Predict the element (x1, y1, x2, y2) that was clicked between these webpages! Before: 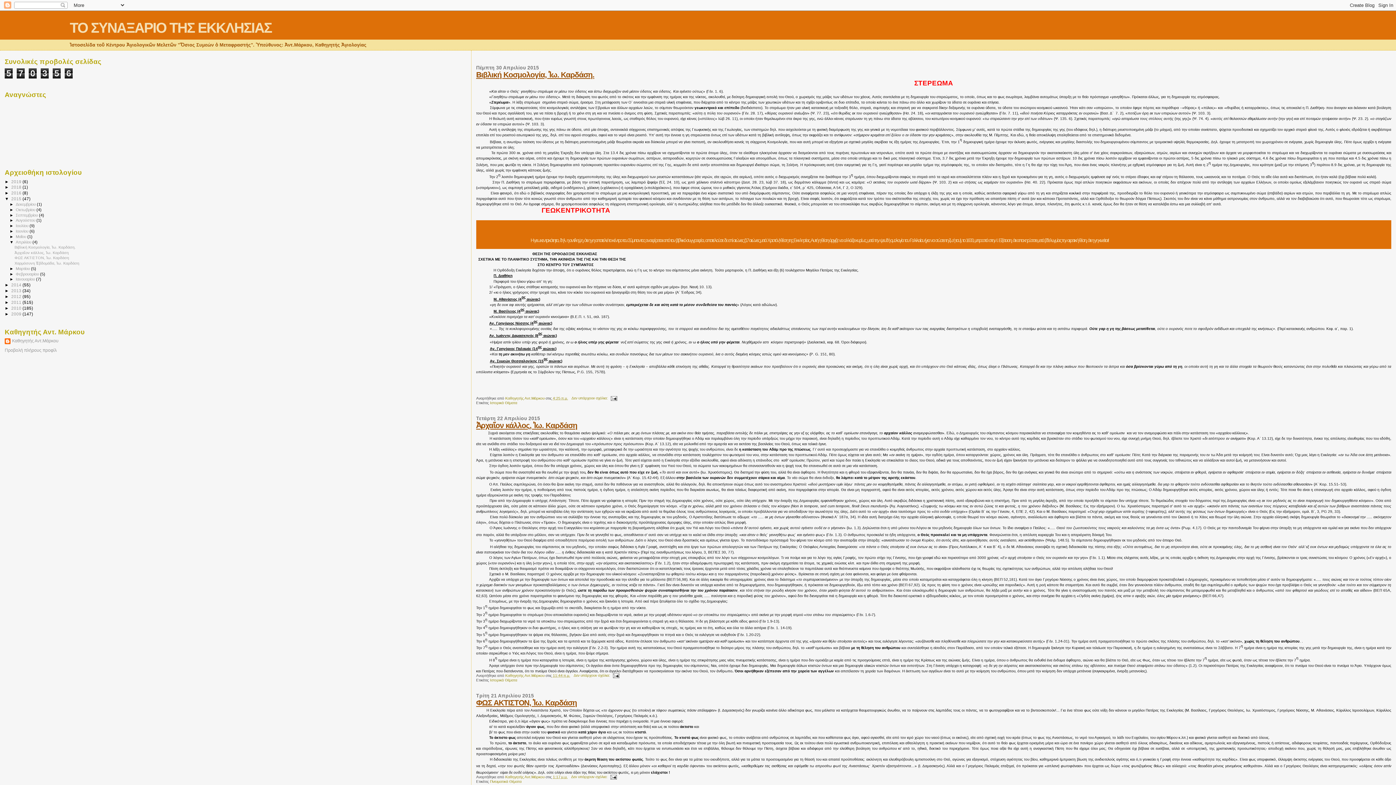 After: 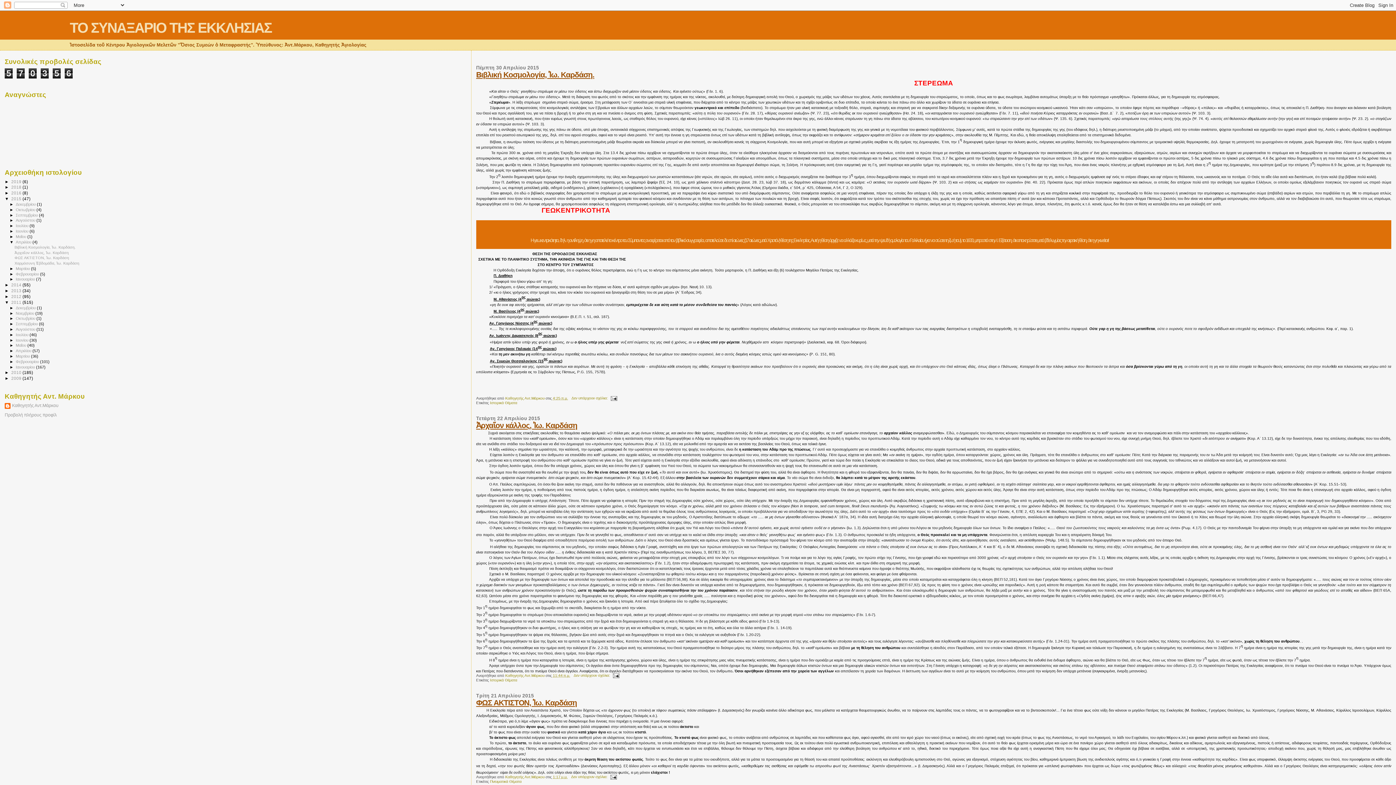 Action: bbox: (4, 300, 11, 304) label: ►  